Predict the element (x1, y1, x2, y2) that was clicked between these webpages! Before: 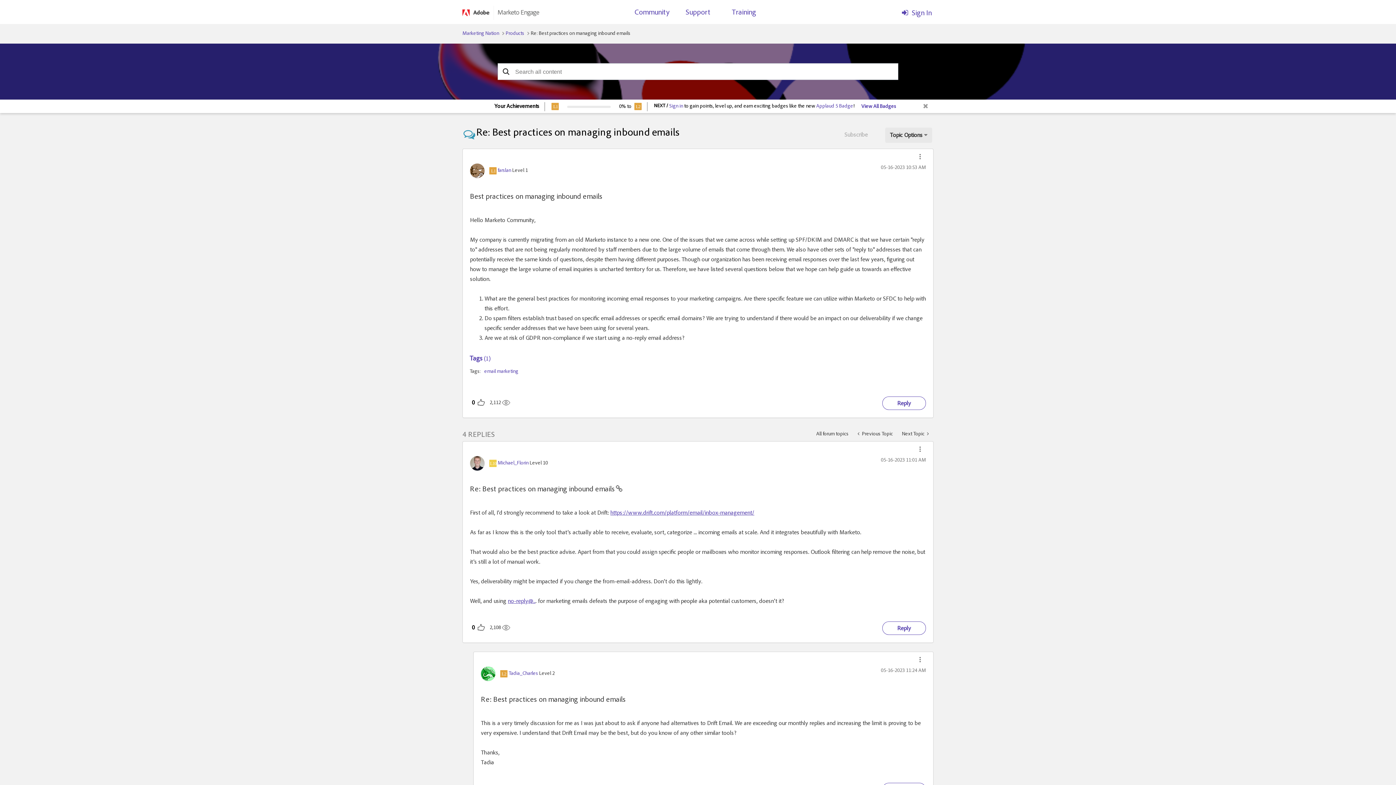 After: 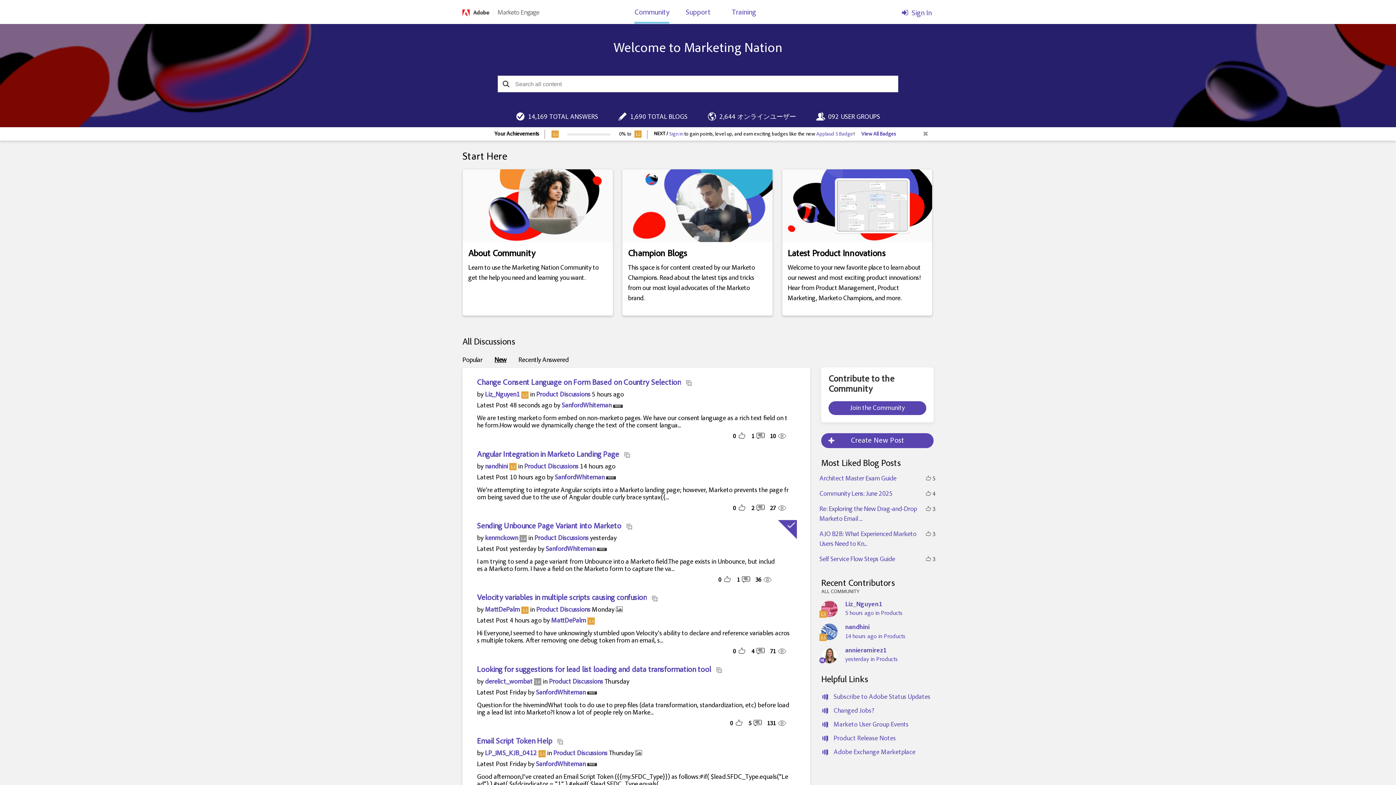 Action: label: Marketing Nation bbox: (462, 31, 499, 36)